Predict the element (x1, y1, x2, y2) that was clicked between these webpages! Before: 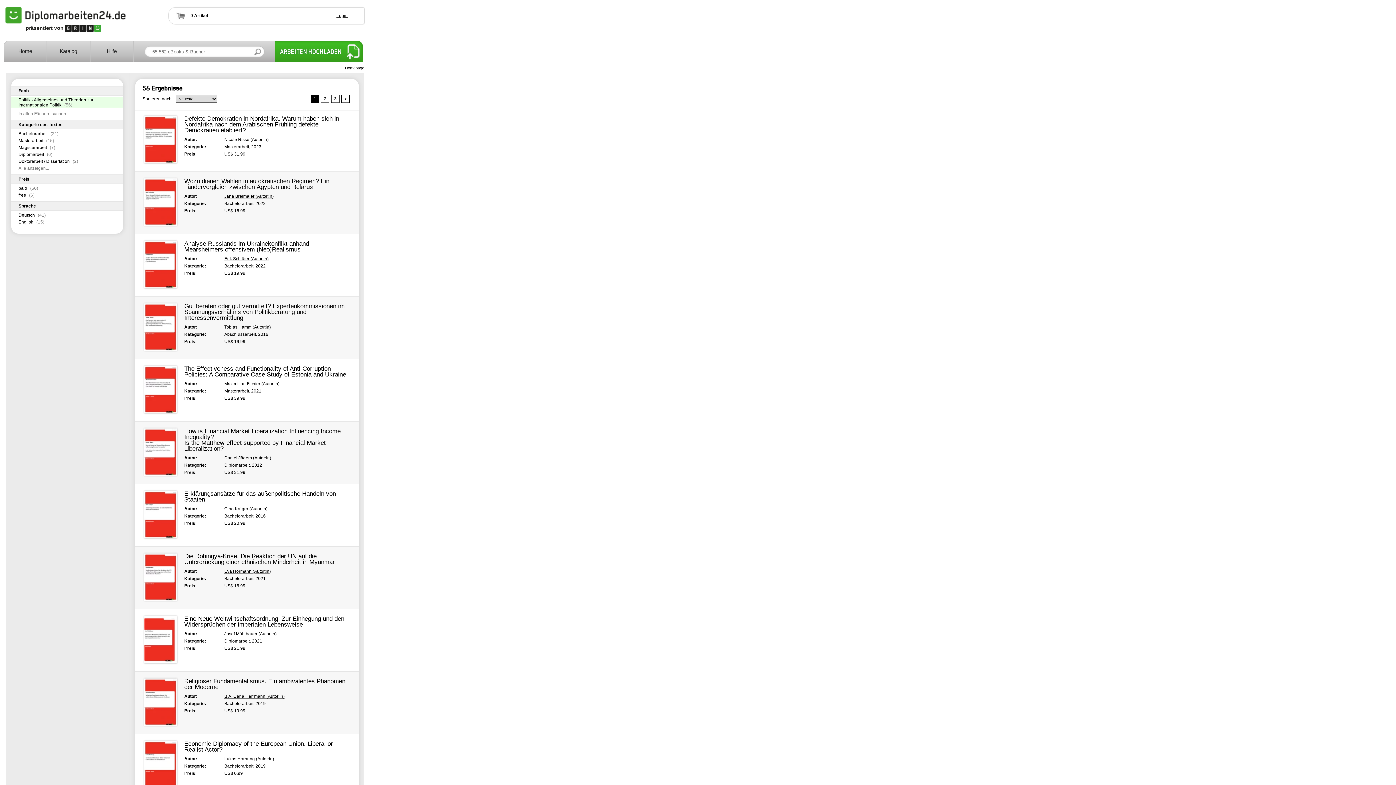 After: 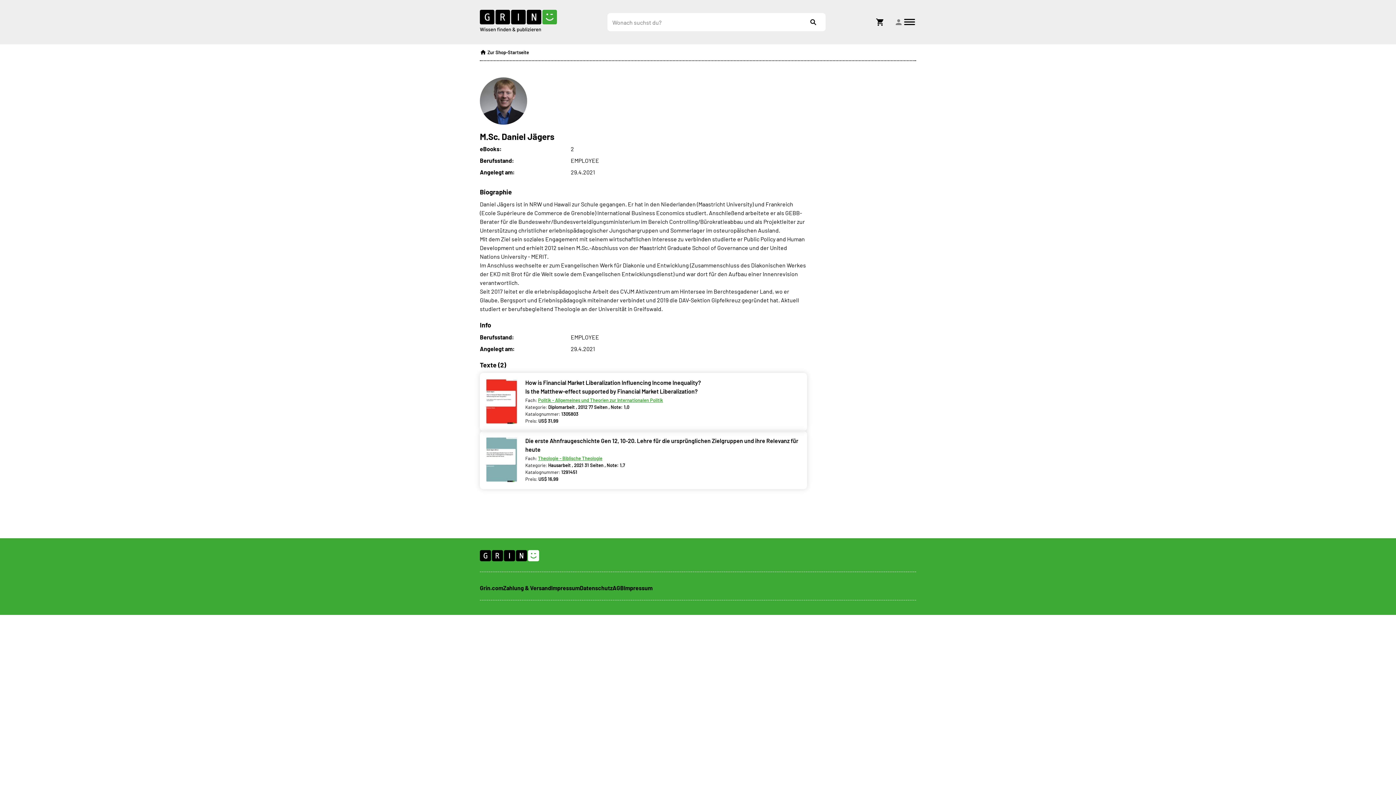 Action: bbox: (224, 455, 271, 460) label: Daniel Jägers (Autor:in)